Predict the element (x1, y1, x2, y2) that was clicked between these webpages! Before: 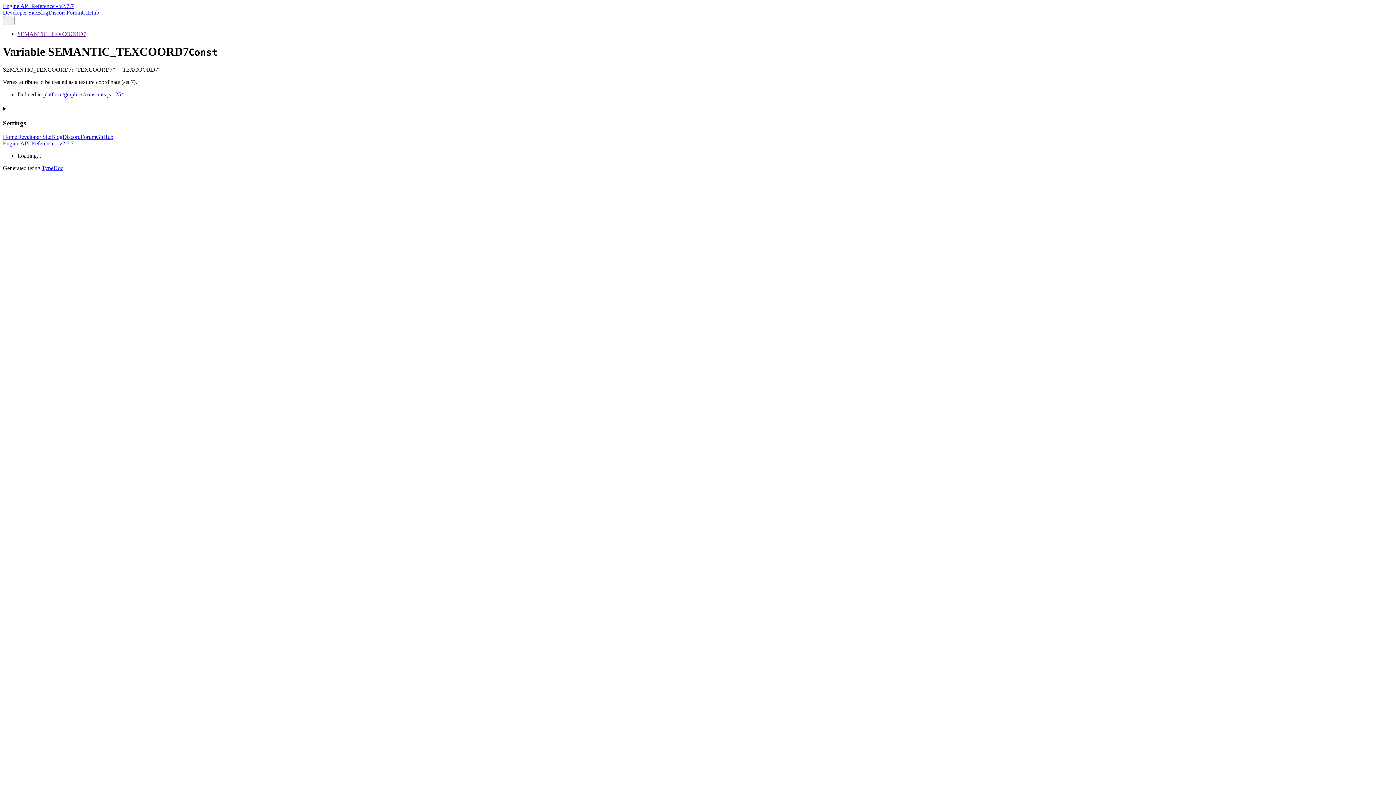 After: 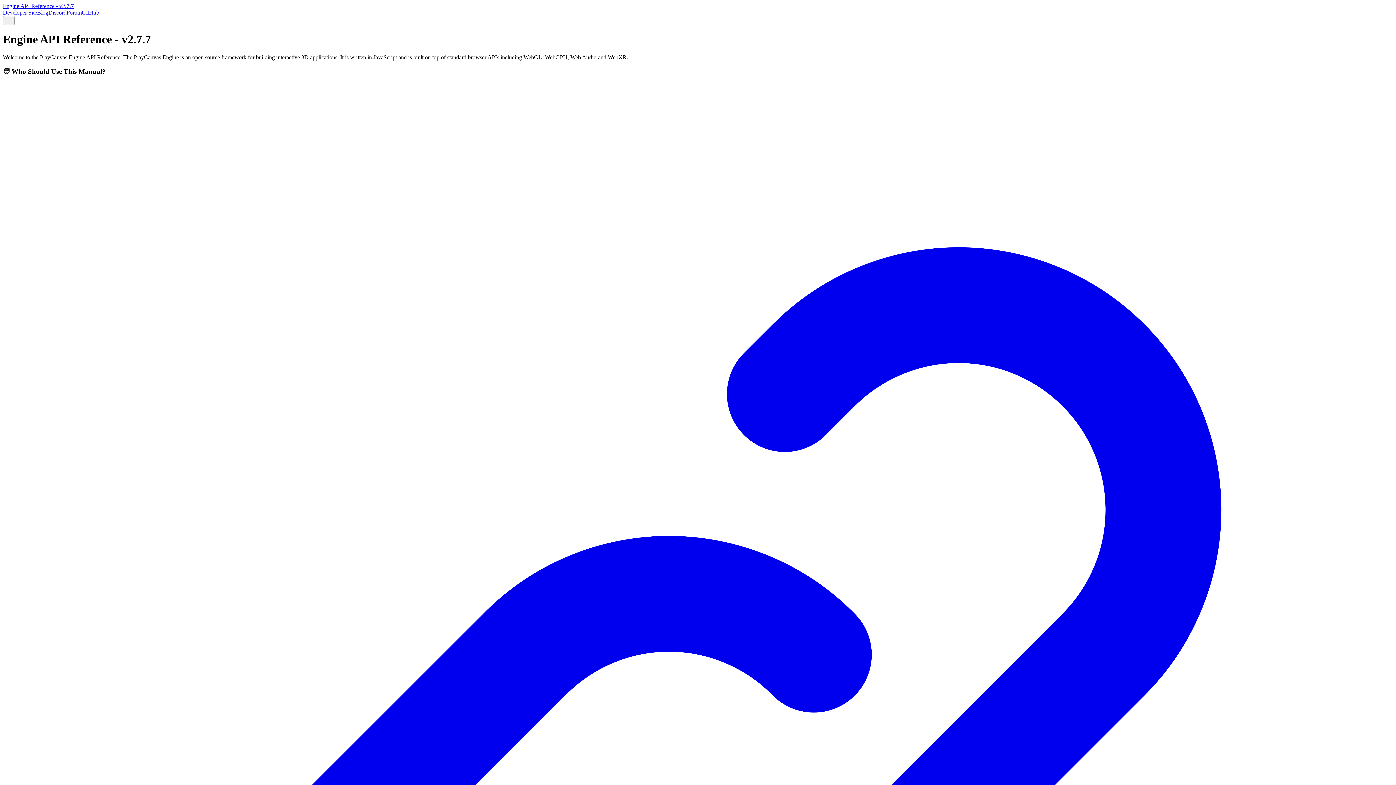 Action: label: Engine API Reference - v2.7.7 bbox: (2, 2, 73, 9)